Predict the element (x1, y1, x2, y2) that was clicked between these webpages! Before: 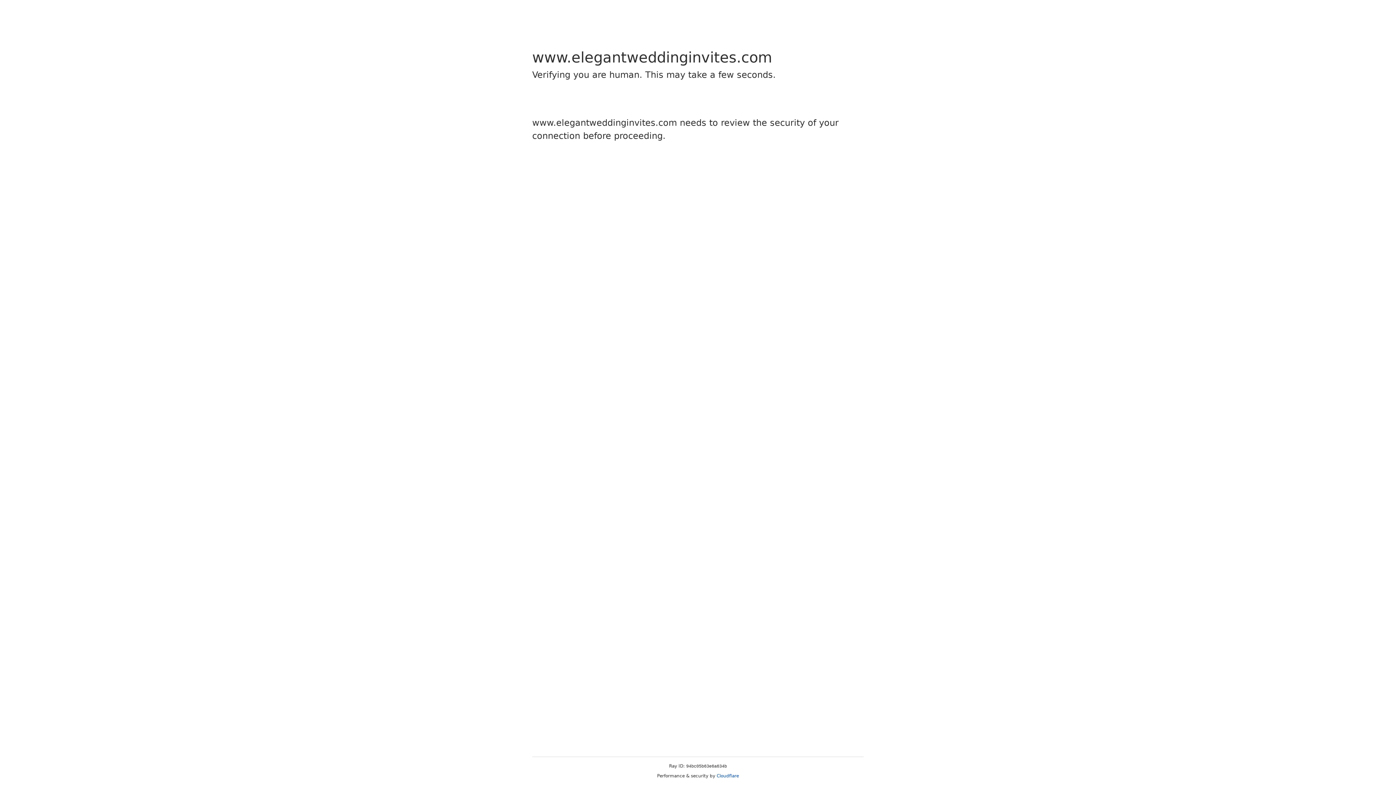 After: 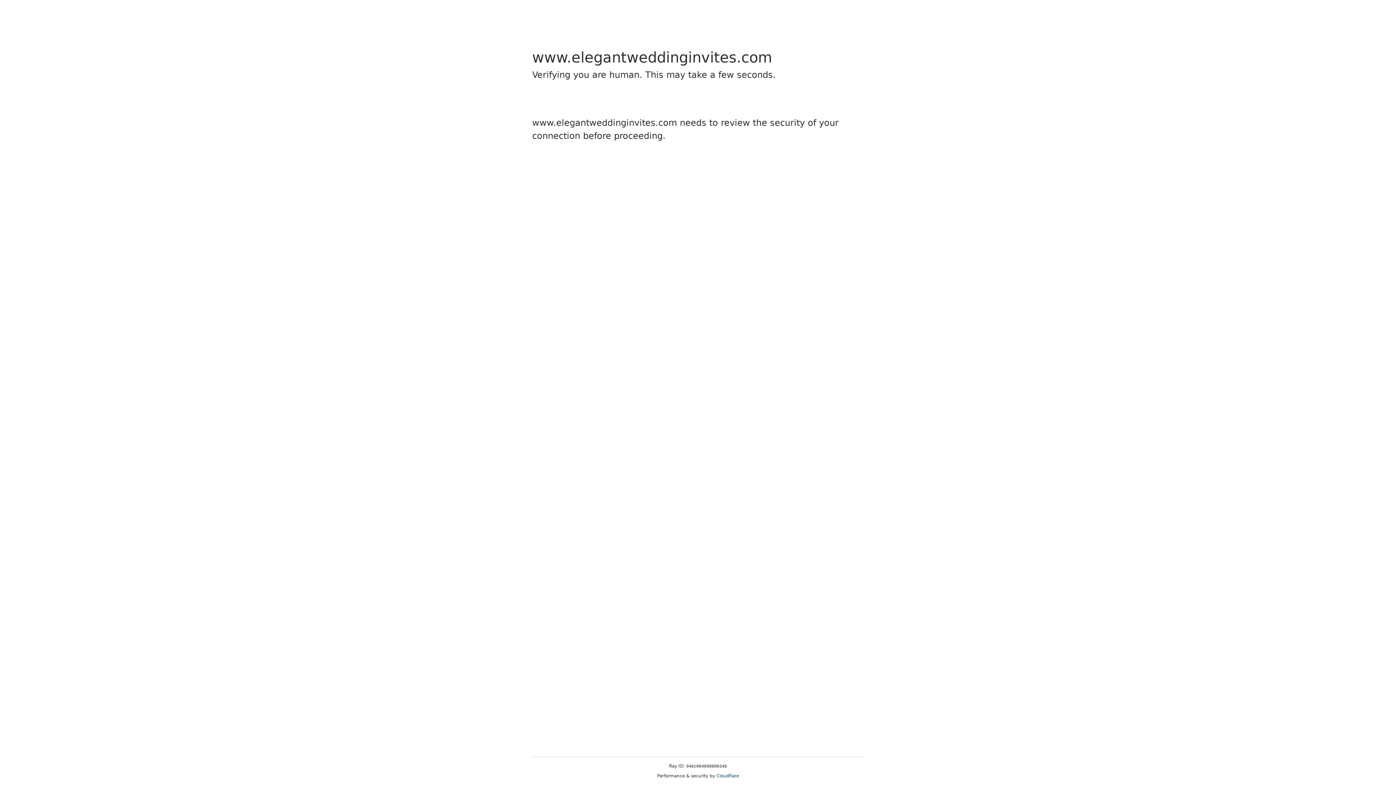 Action: bbox: (716, 773, 739, 778) label: Cloudflare